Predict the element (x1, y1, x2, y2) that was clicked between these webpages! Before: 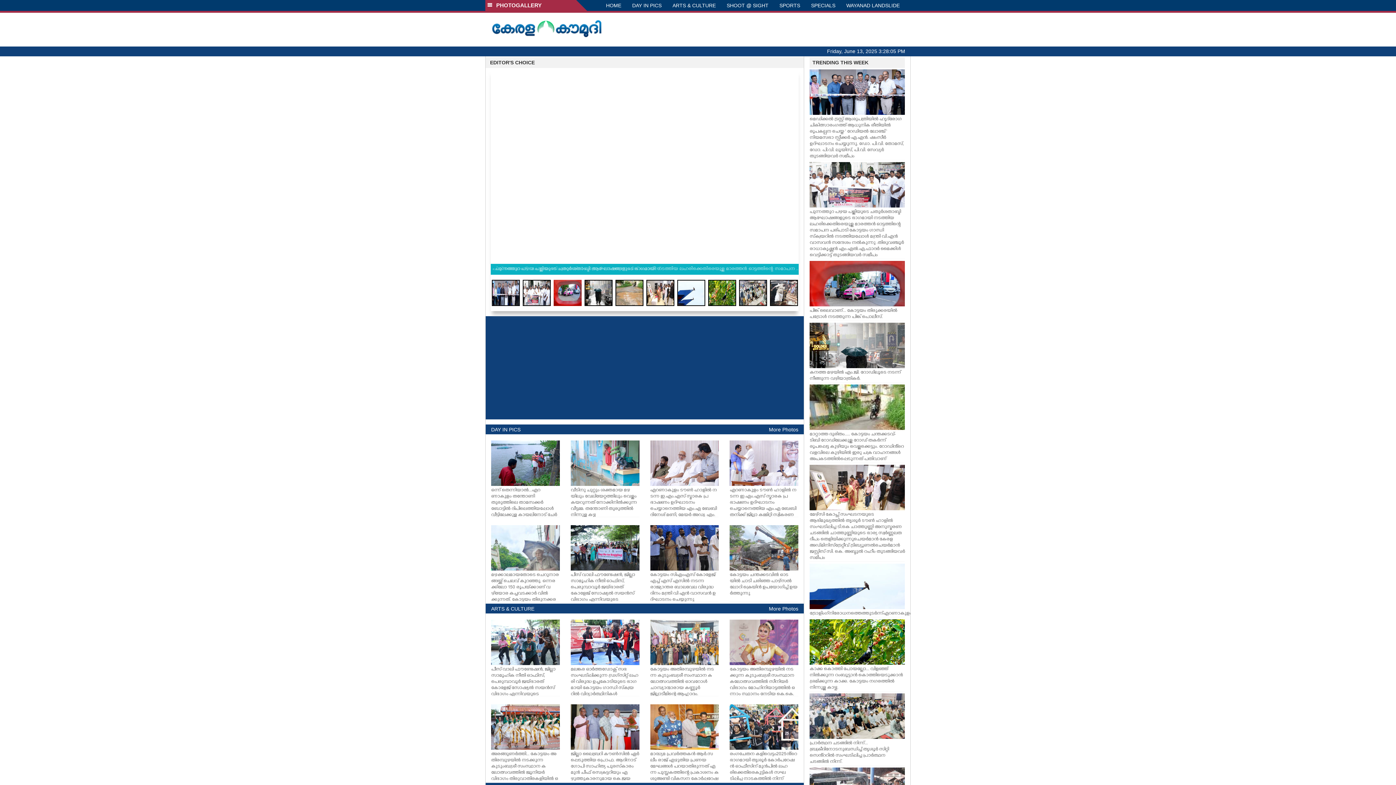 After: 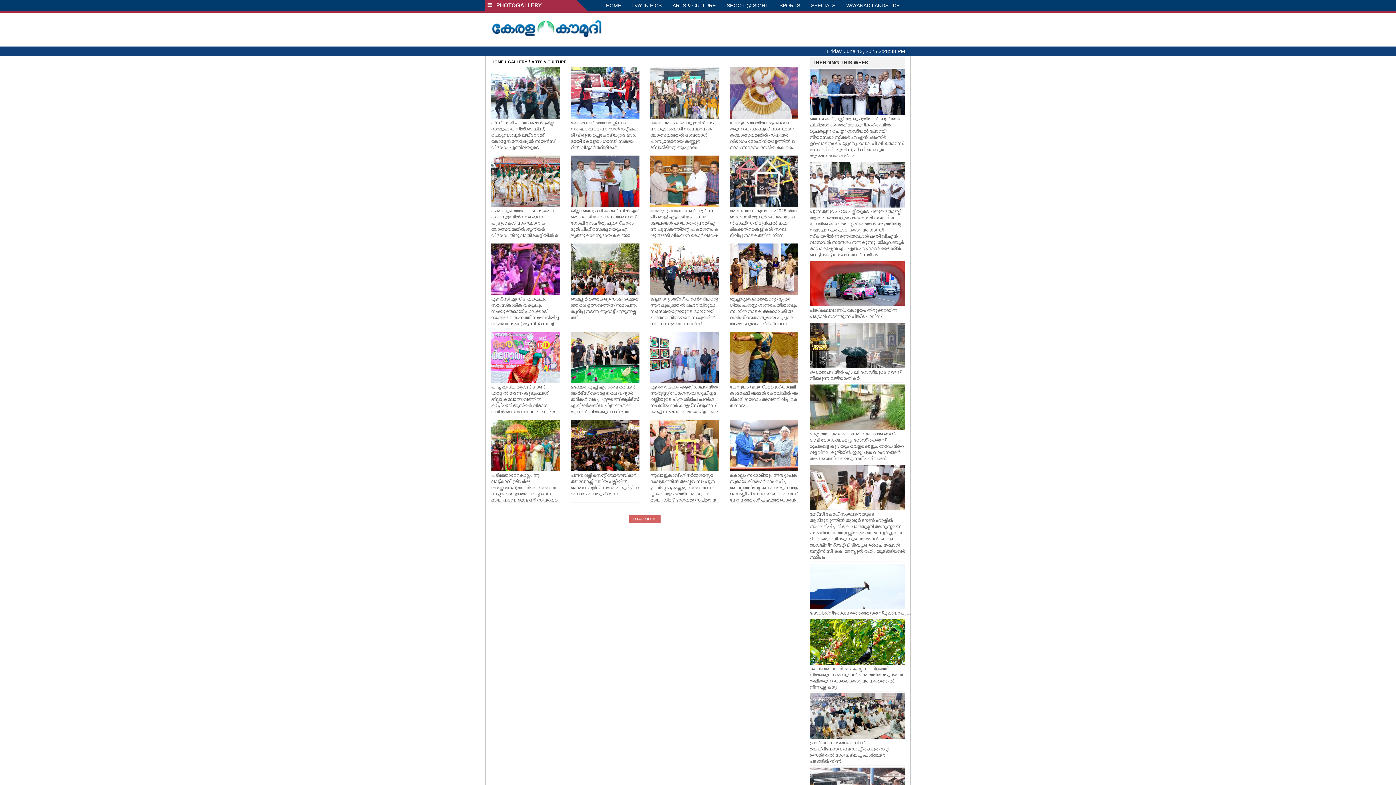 Action: label: ARTS & CULTURE bbox: (491, 606, 534, 612)